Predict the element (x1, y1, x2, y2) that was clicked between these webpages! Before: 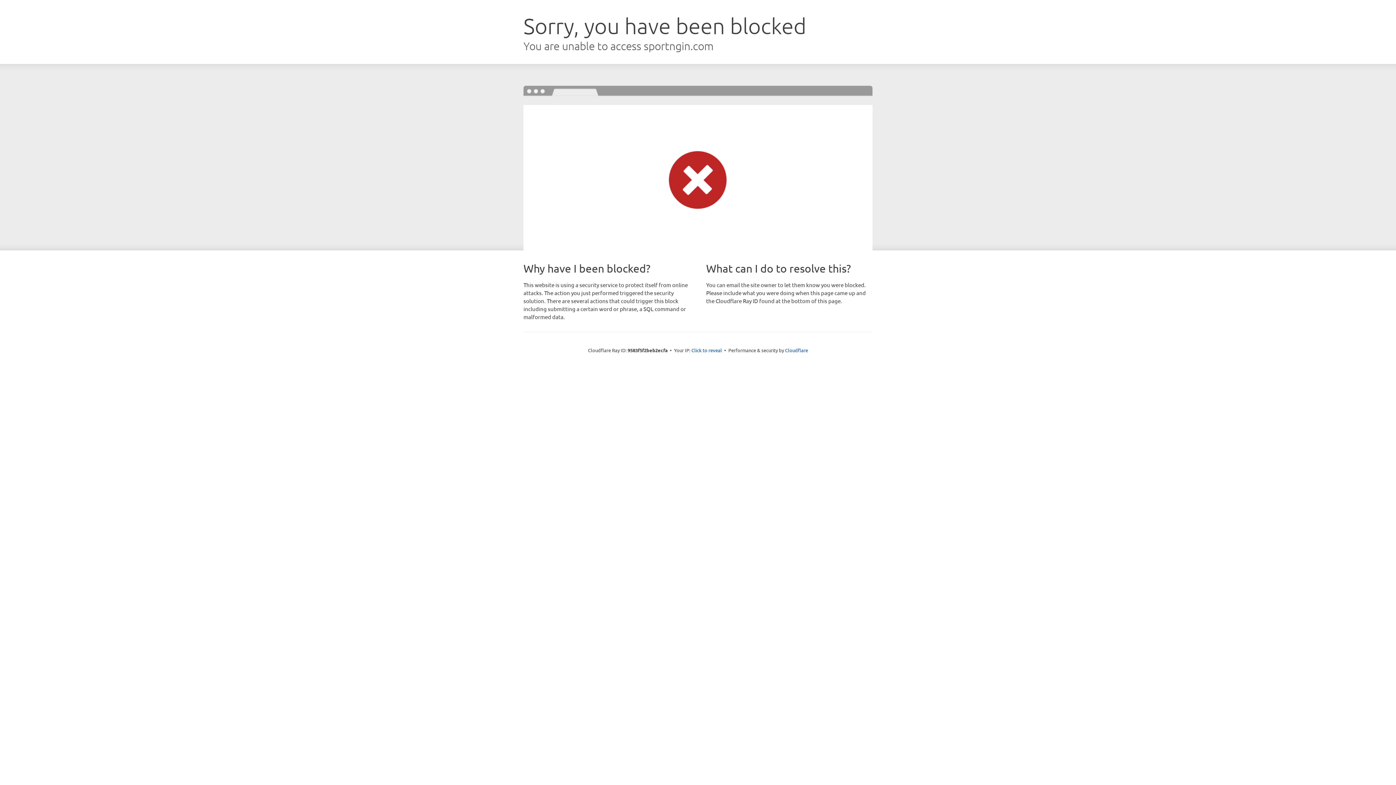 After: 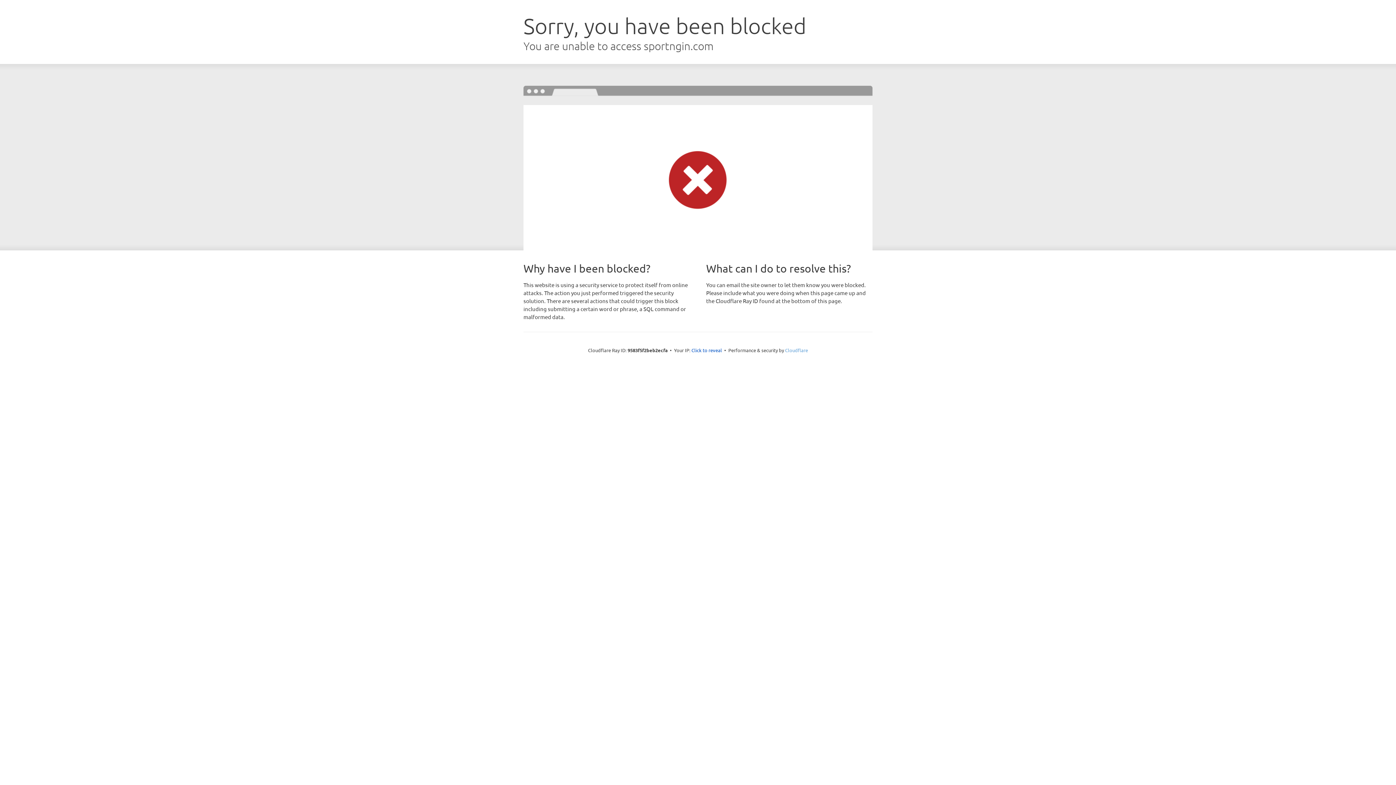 Action: label: Cloudflare bbox: (785, 347, 808, 353)